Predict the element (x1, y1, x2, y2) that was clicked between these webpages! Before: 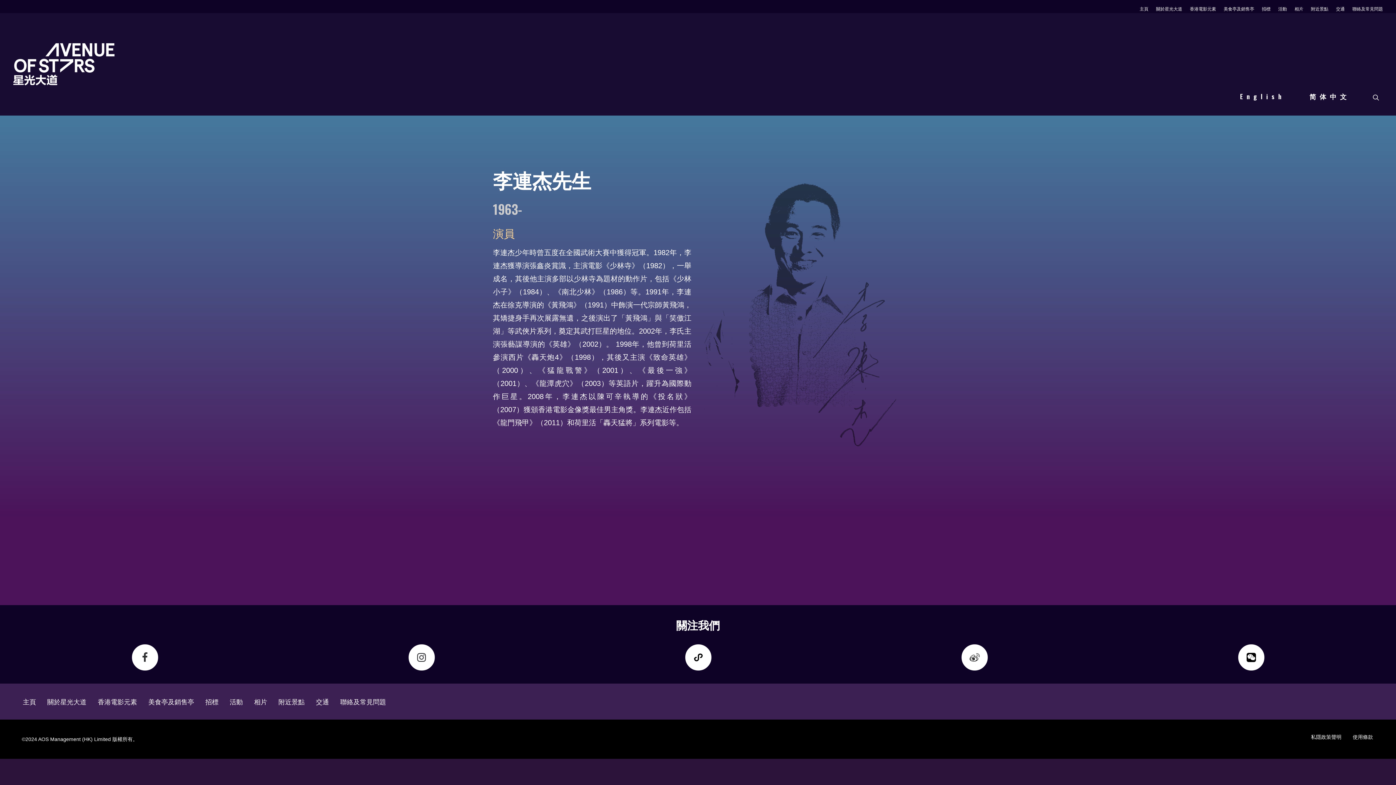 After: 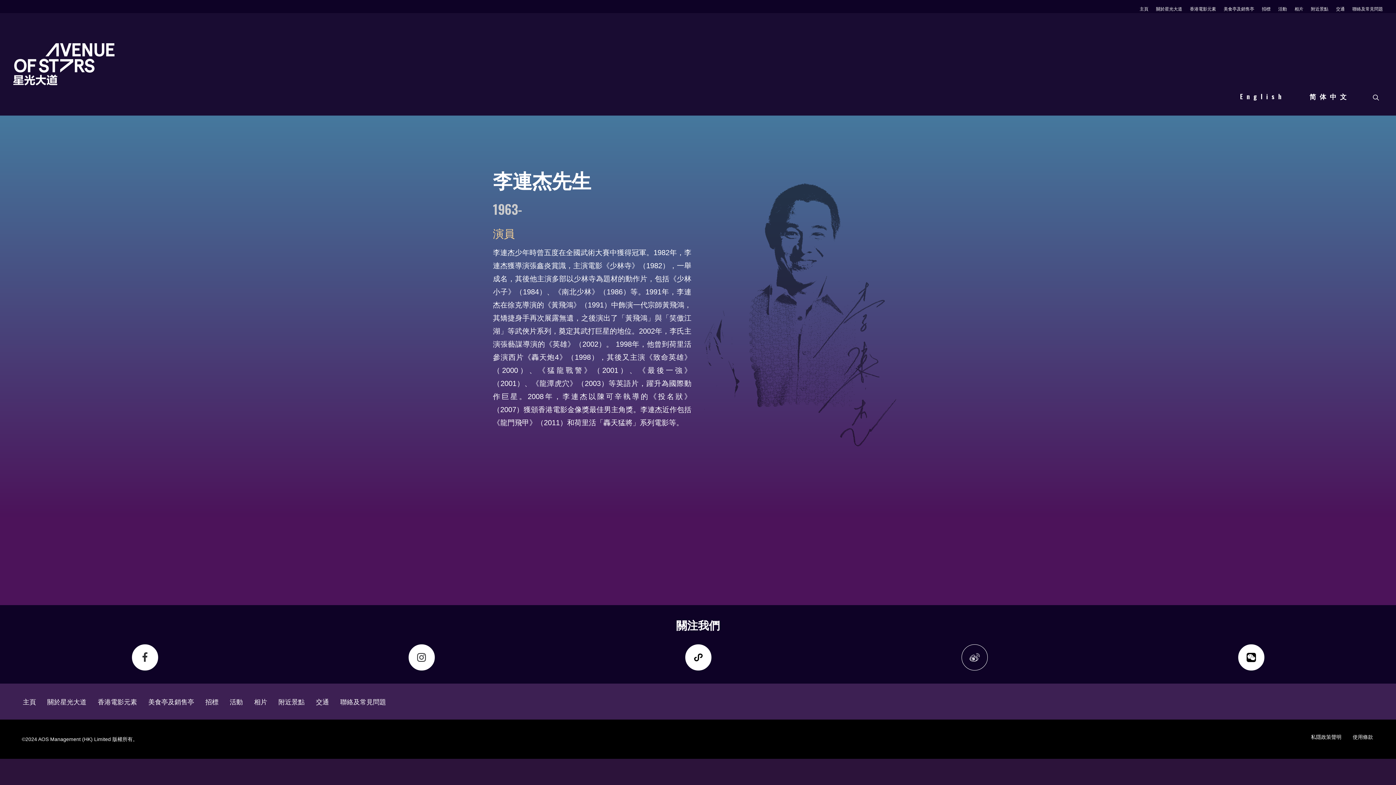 Action: bbox: (961, 644, 988, 670)